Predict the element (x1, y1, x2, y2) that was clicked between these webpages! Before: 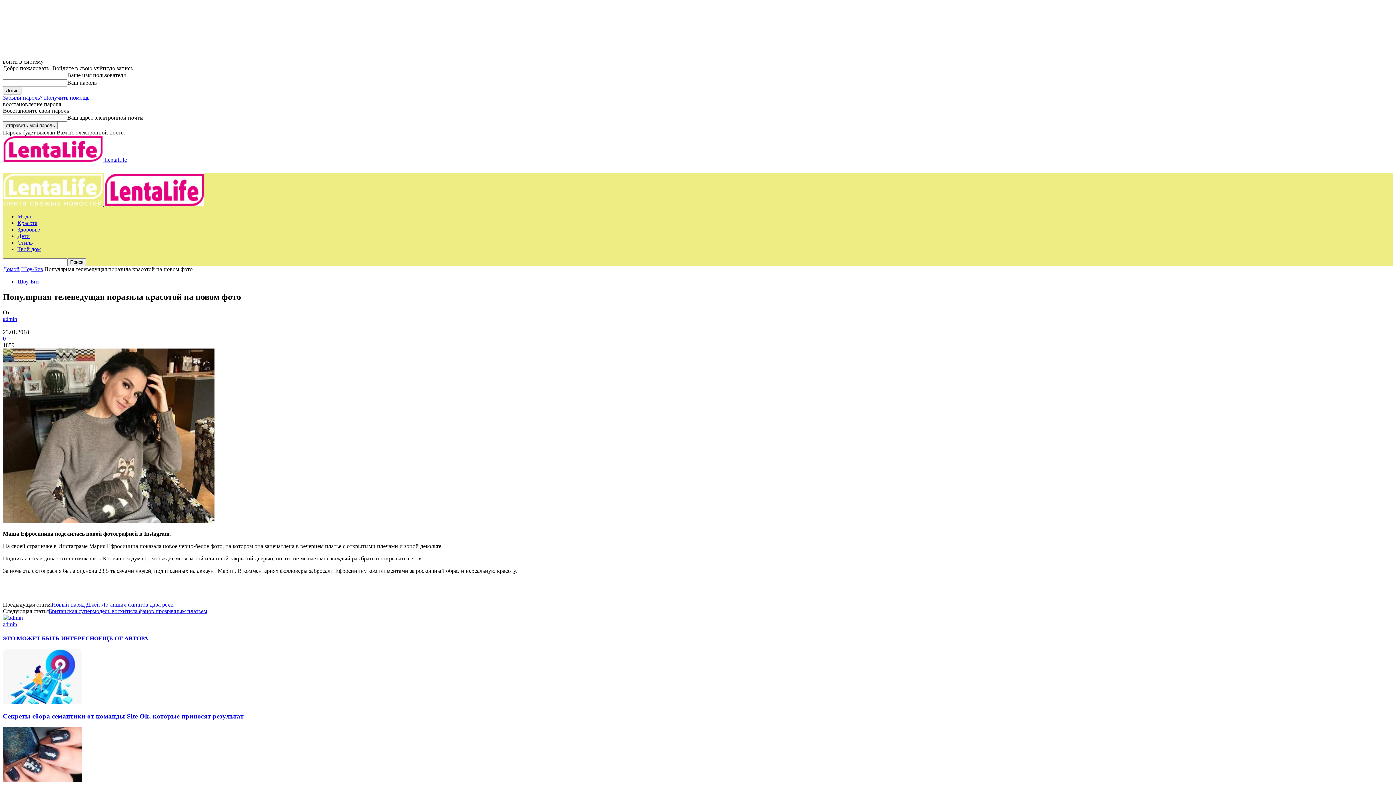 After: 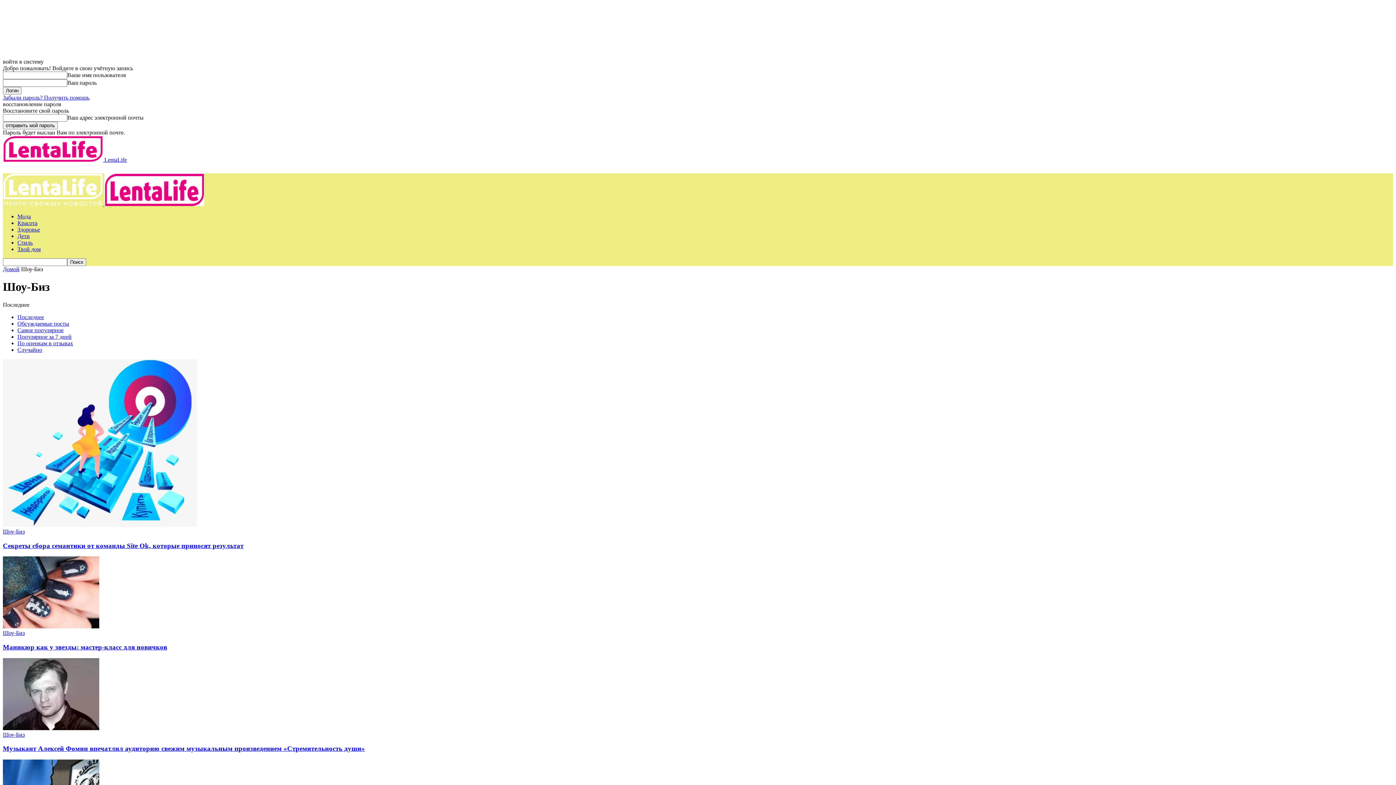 Action: bbox: (17, 278, 39, 284) label: Шоу-Биз